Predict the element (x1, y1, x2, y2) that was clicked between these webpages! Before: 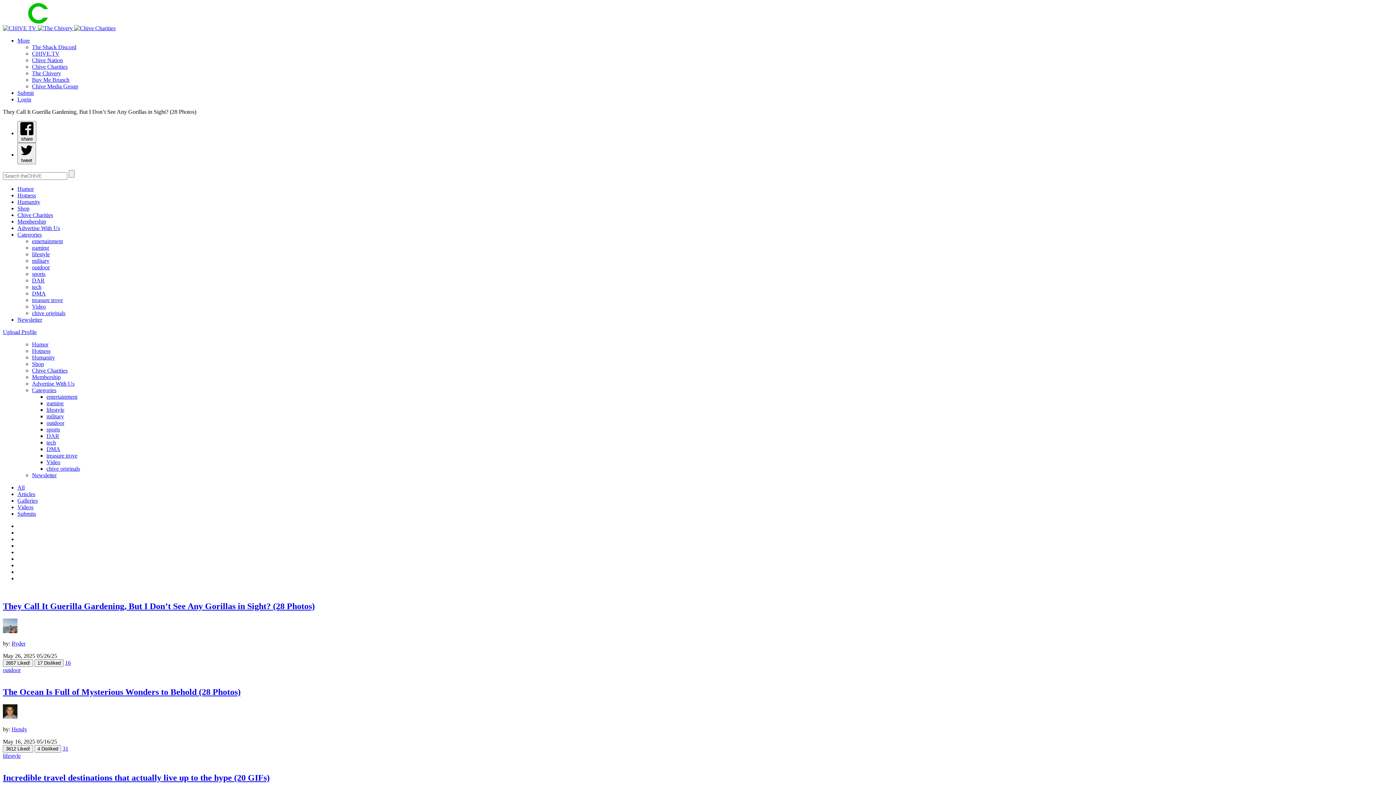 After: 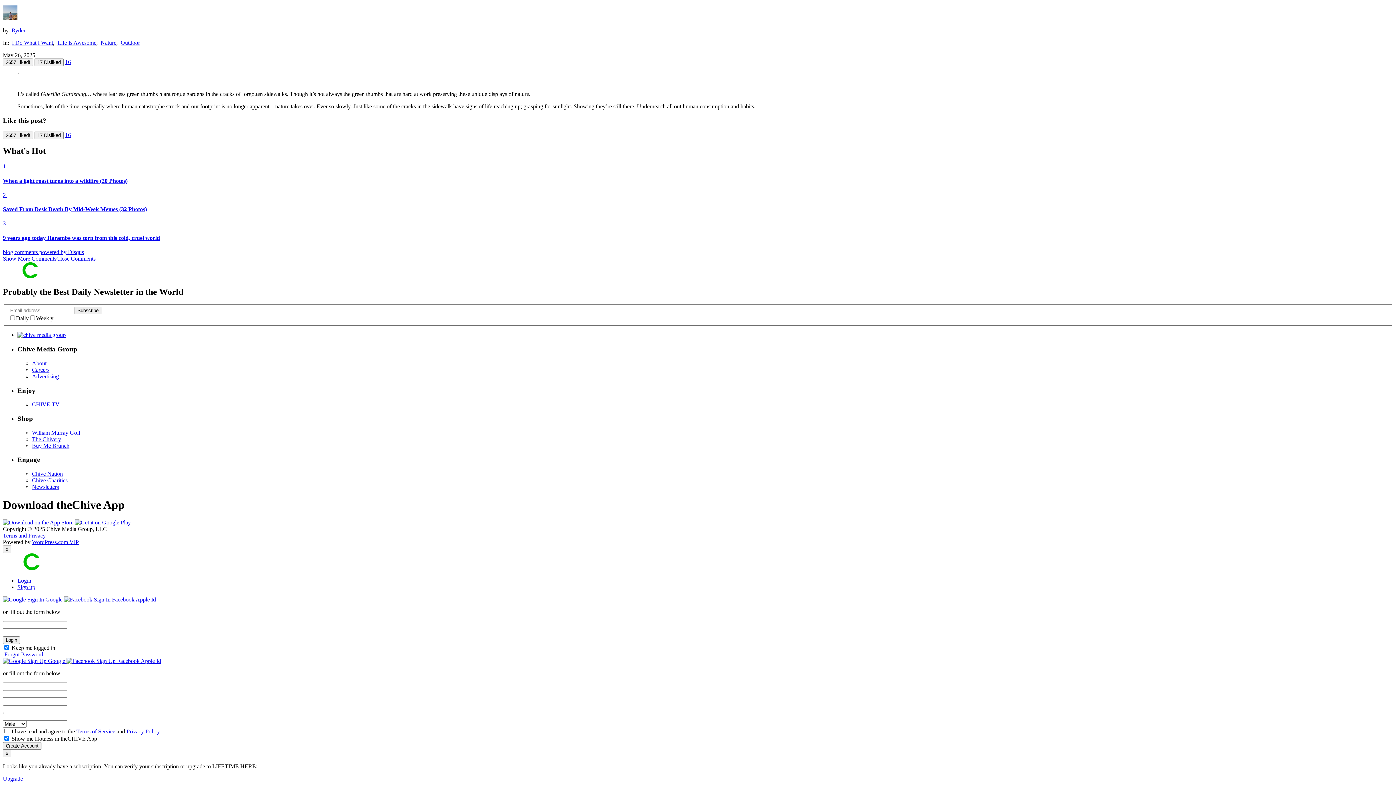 Action: label: 16 bbox: (65, 660, 70, 666)